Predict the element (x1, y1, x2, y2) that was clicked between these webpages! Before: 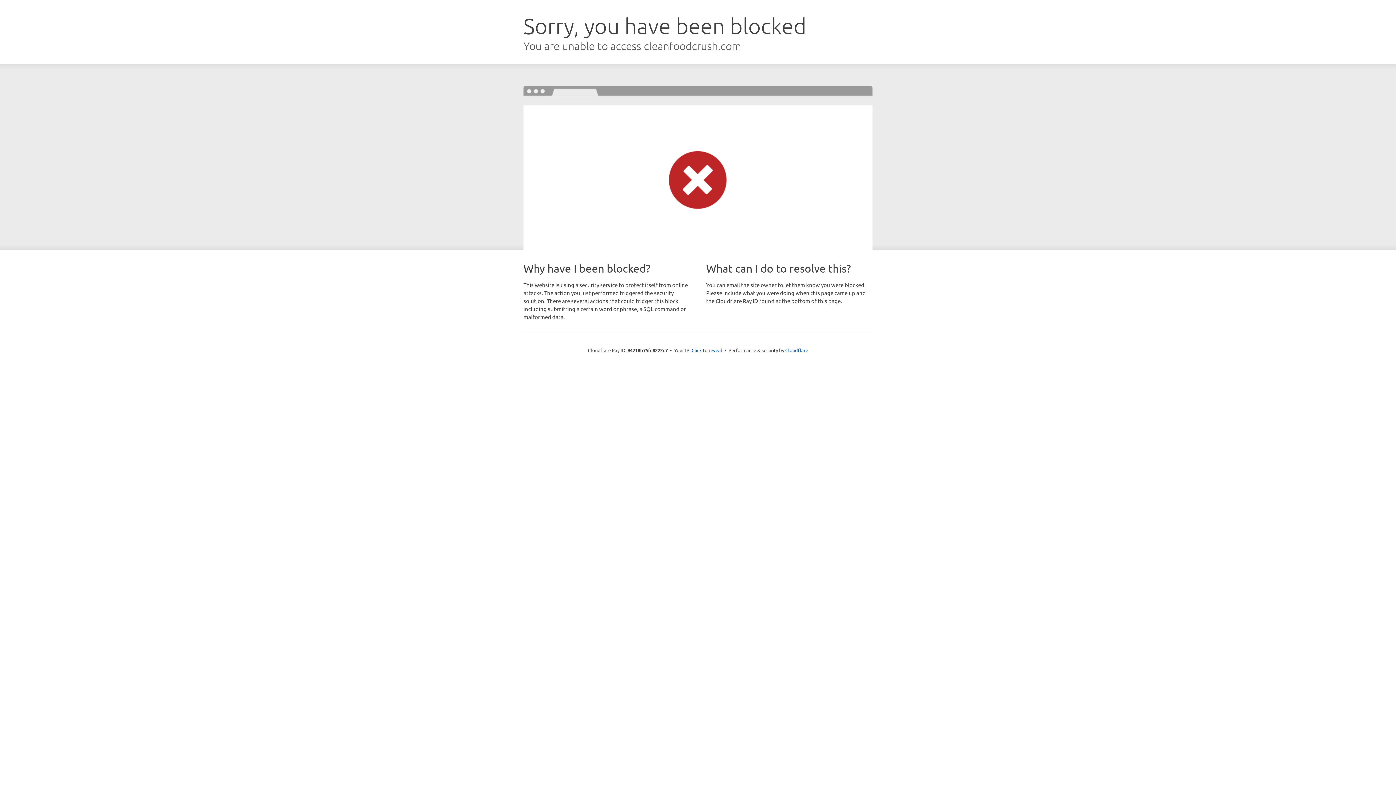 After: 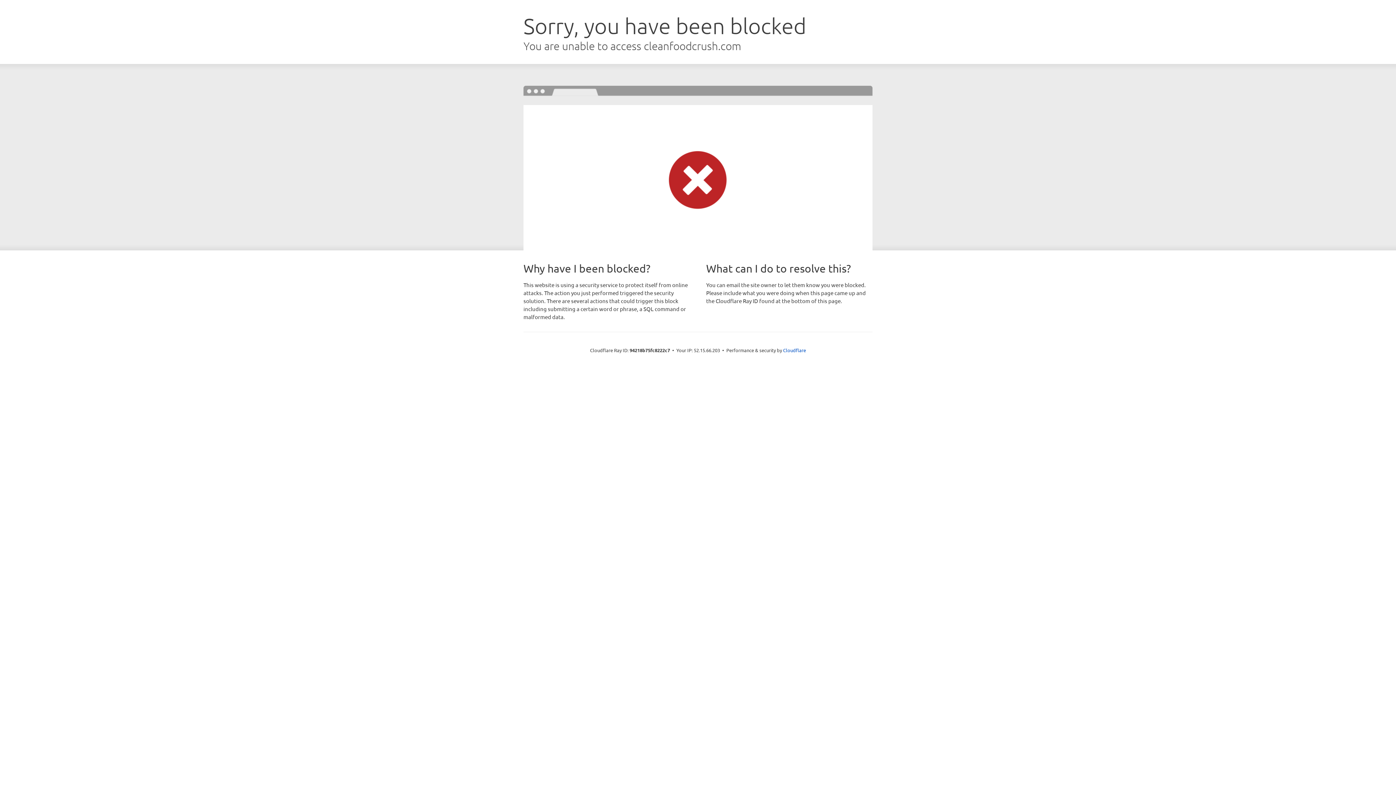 Action: bbox: (691, 346, 722, 353) label: Click to reveal